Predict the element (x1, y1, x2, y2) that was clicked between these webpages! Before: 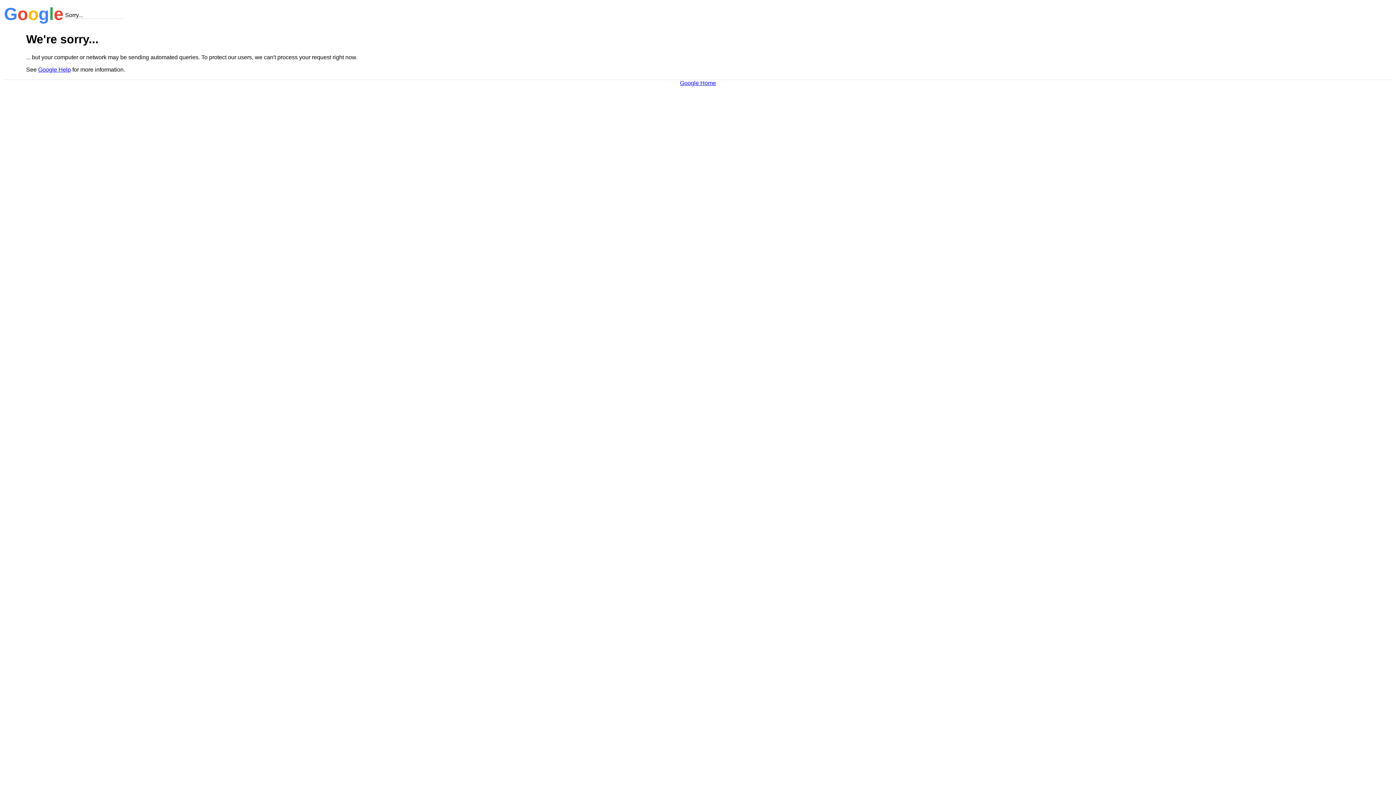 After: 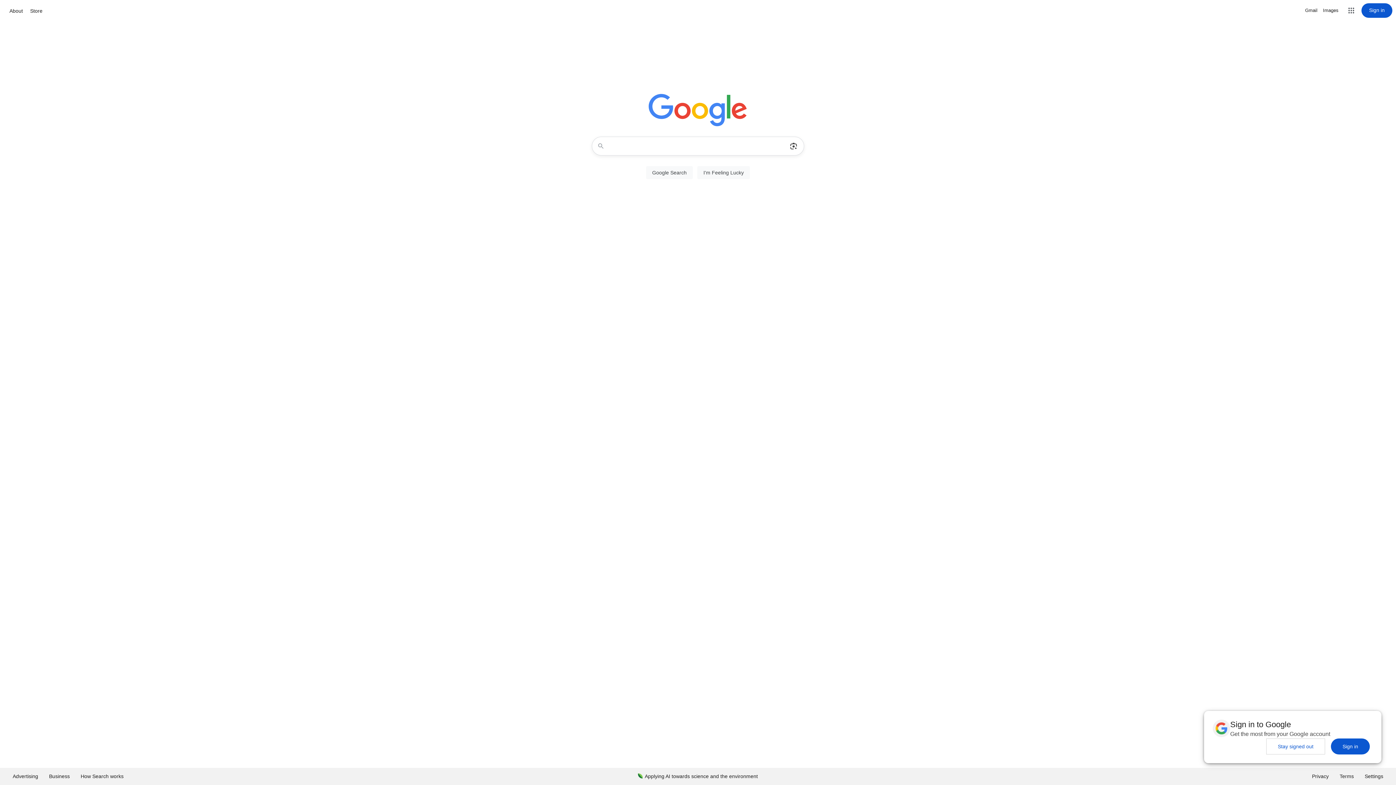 Action: label: Google Home bbox: (680, 79, 716, 86)